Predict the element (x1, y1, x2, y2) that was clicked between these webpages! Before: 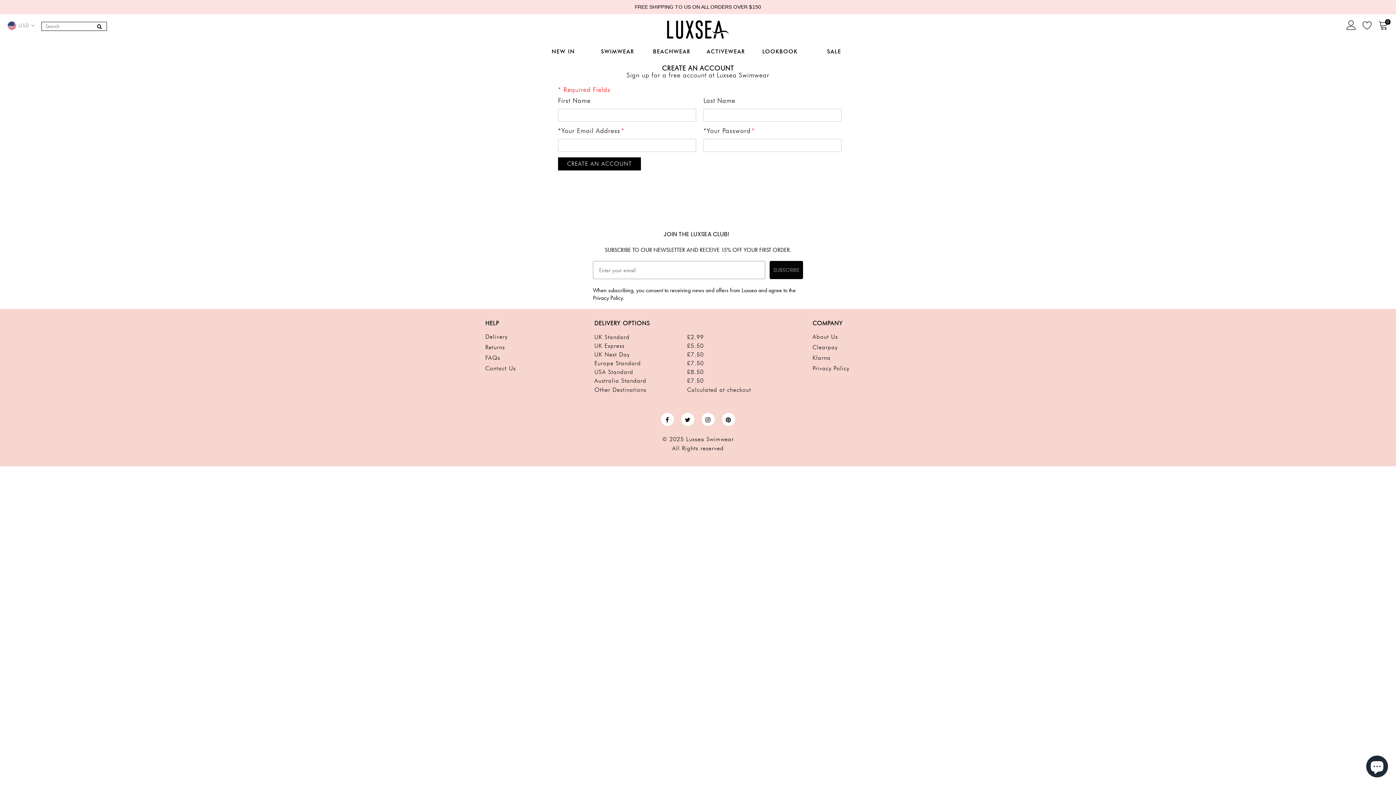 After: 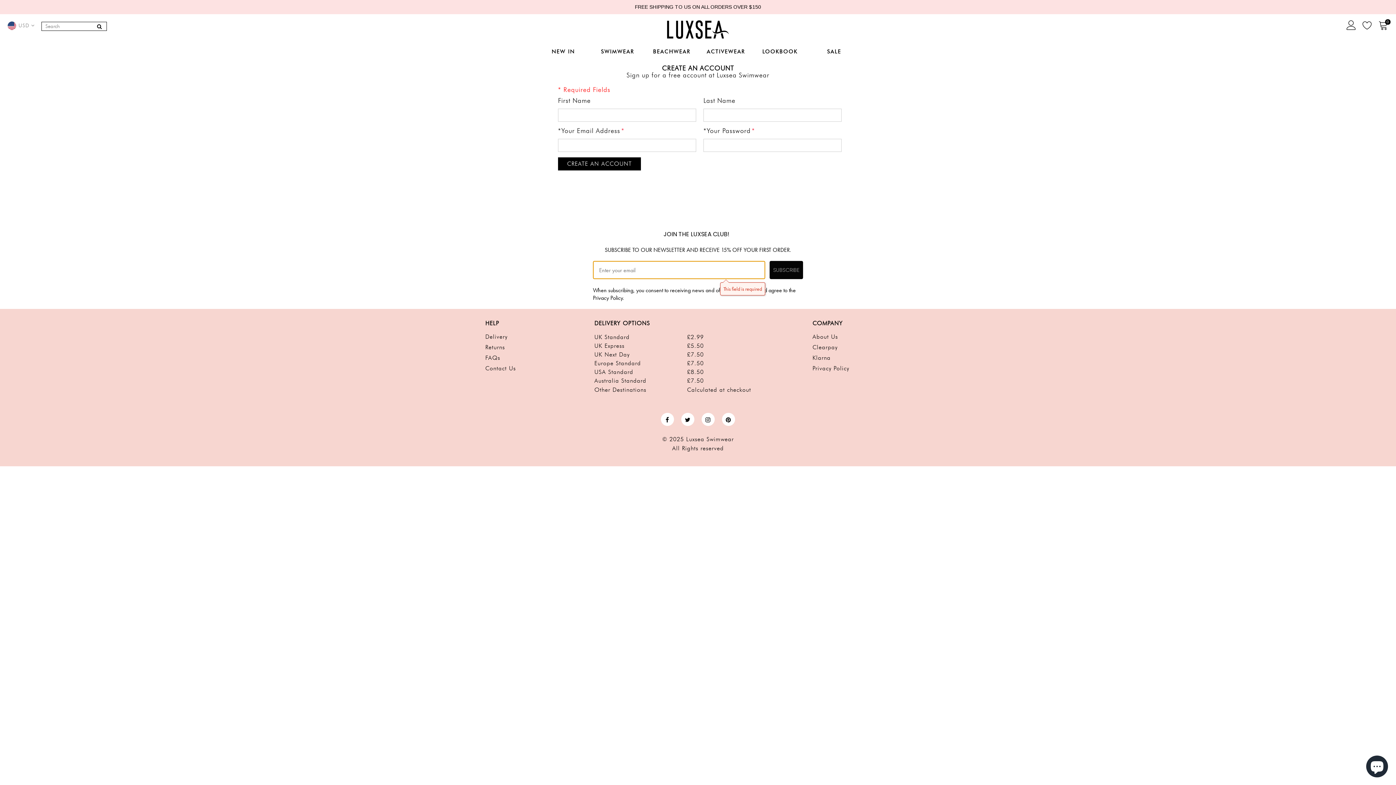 Action: label: SUBSCRIBE bbox: (769, 261, 803, 279)